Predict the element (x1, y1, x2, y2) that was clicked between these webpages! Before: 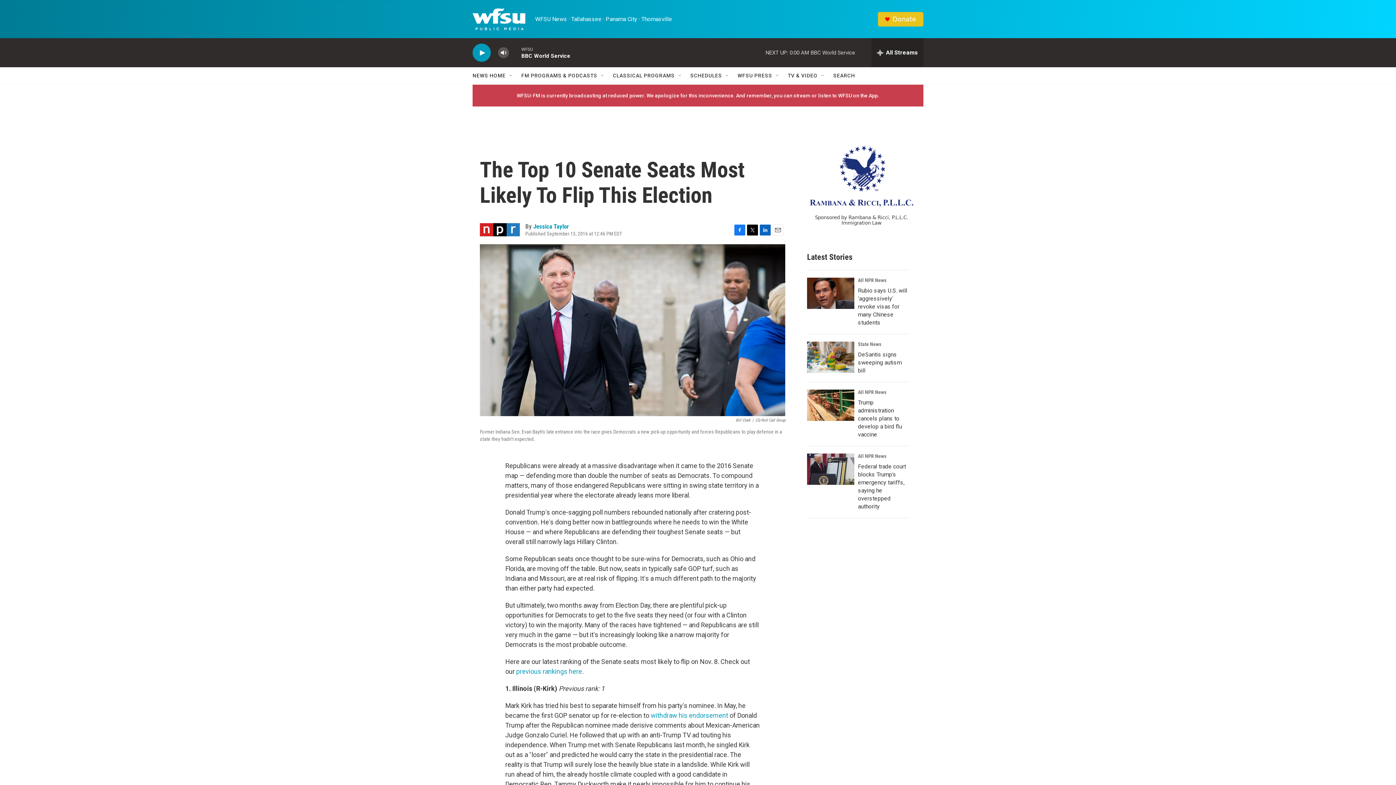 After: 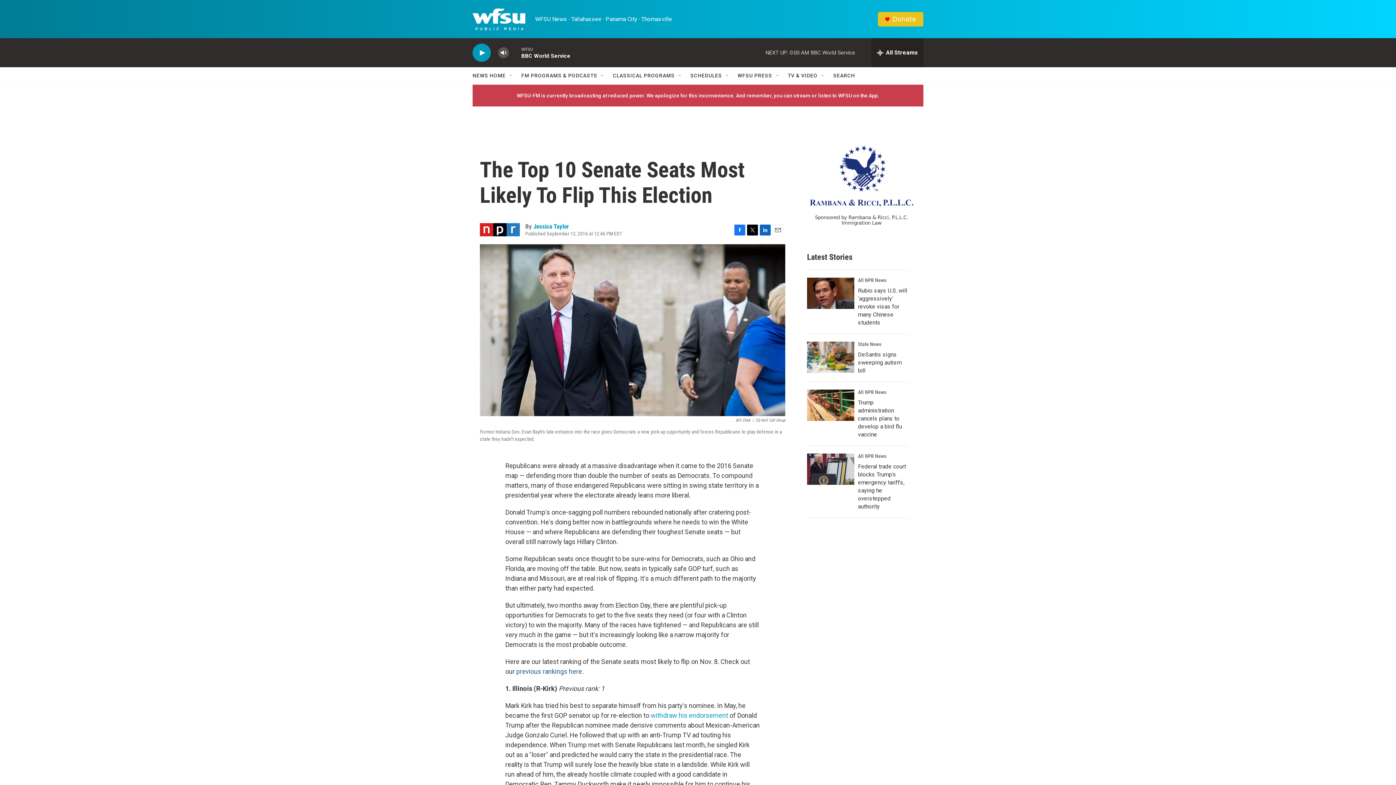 Action: bbox: (516, 667, 582, 675) label: previous rankings here